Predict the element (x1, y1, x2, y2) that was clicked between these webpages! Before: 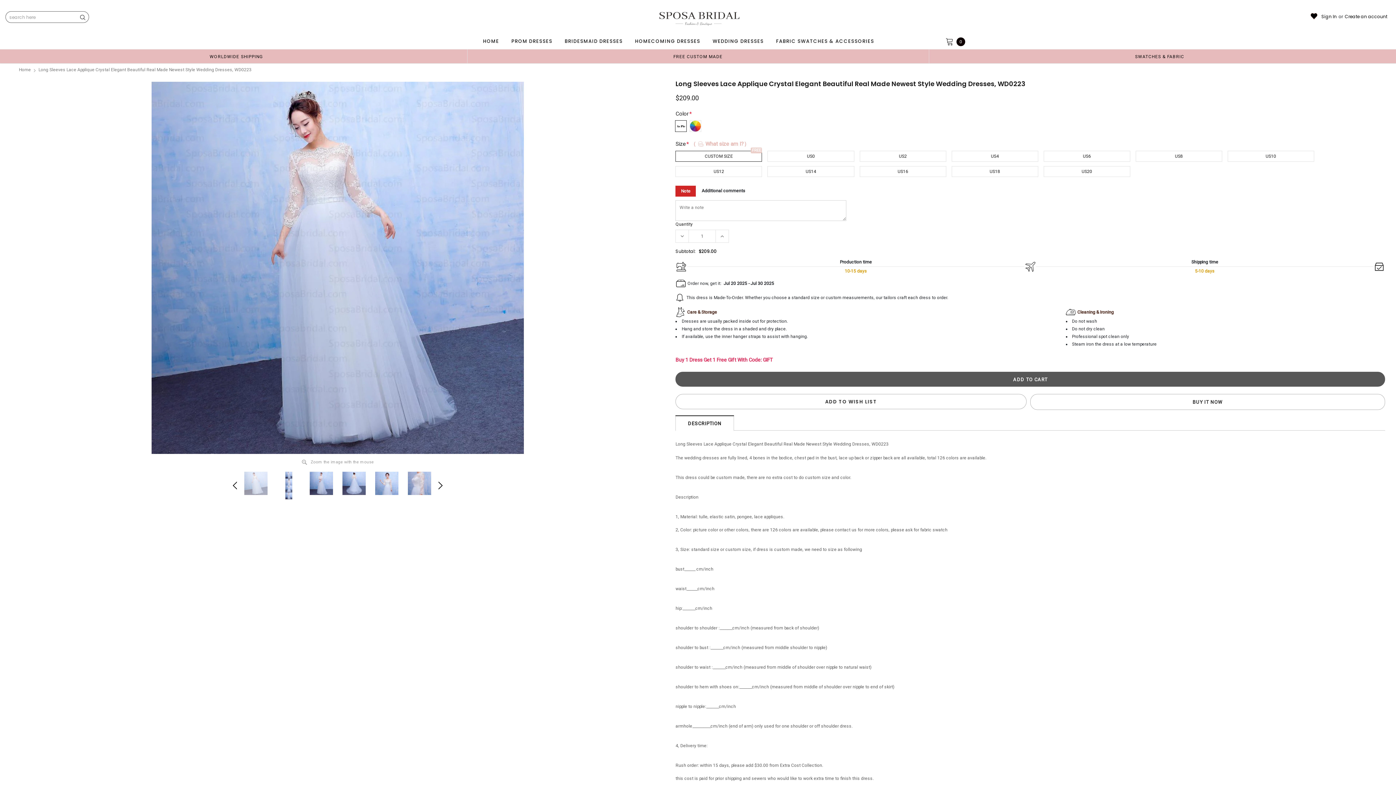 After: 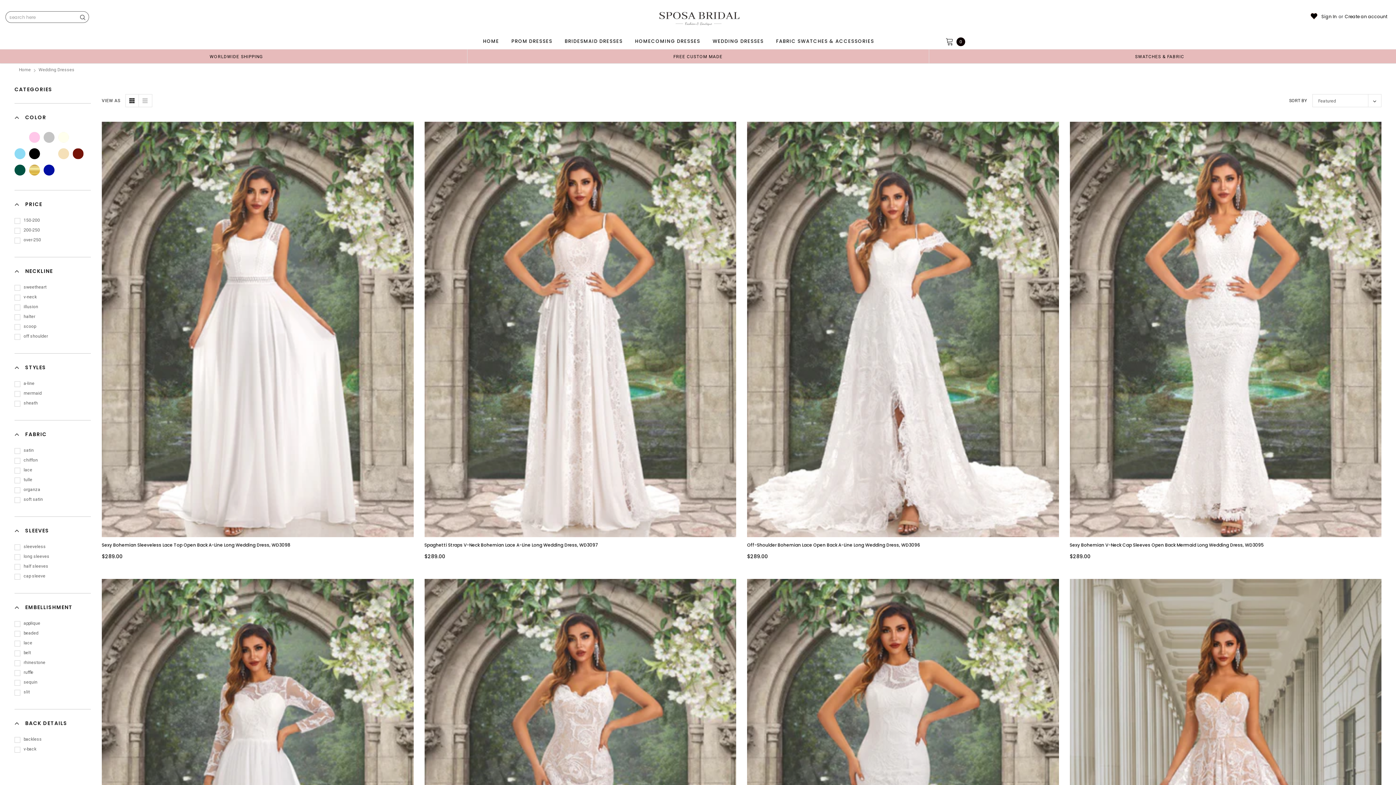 Action: bbox: (710, 34, 766, 48) label: WEDDING DRESSES